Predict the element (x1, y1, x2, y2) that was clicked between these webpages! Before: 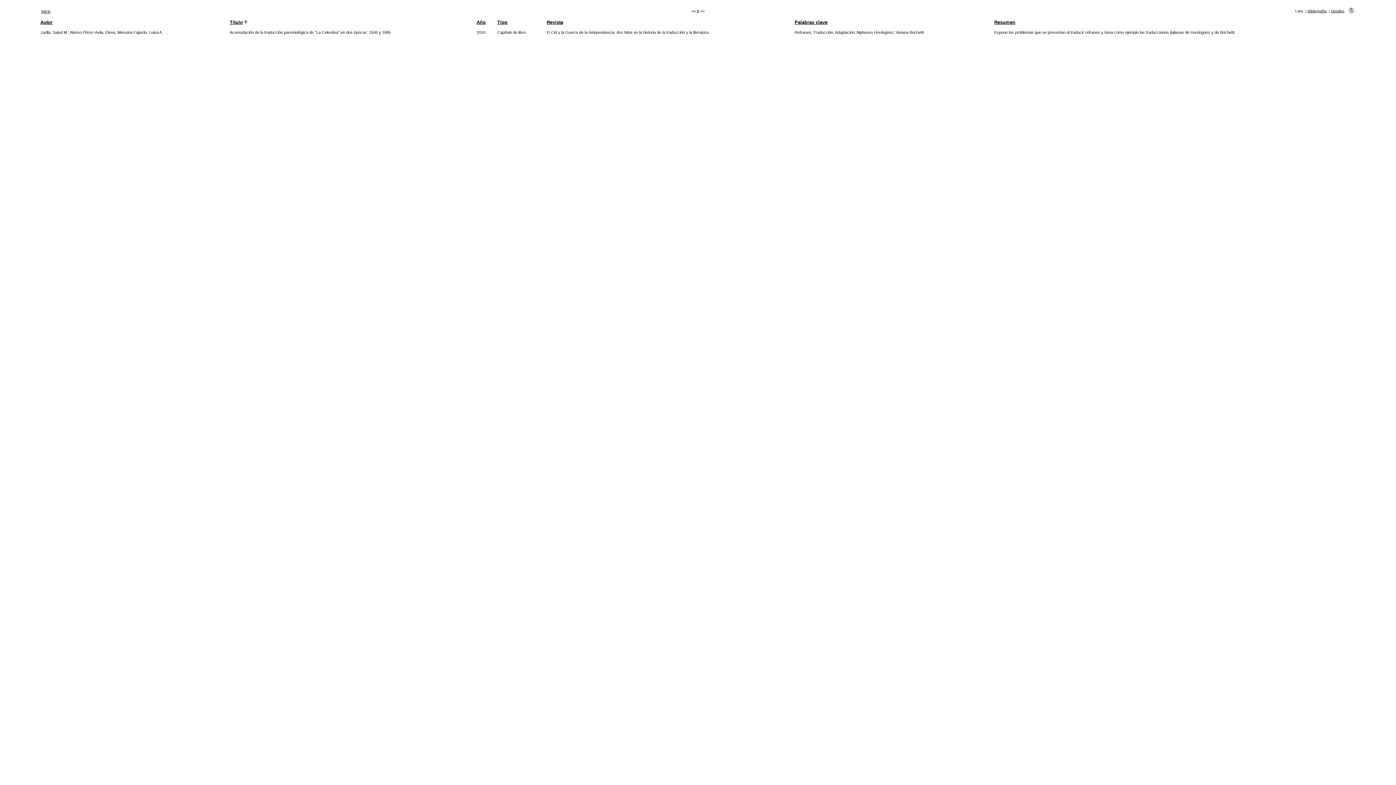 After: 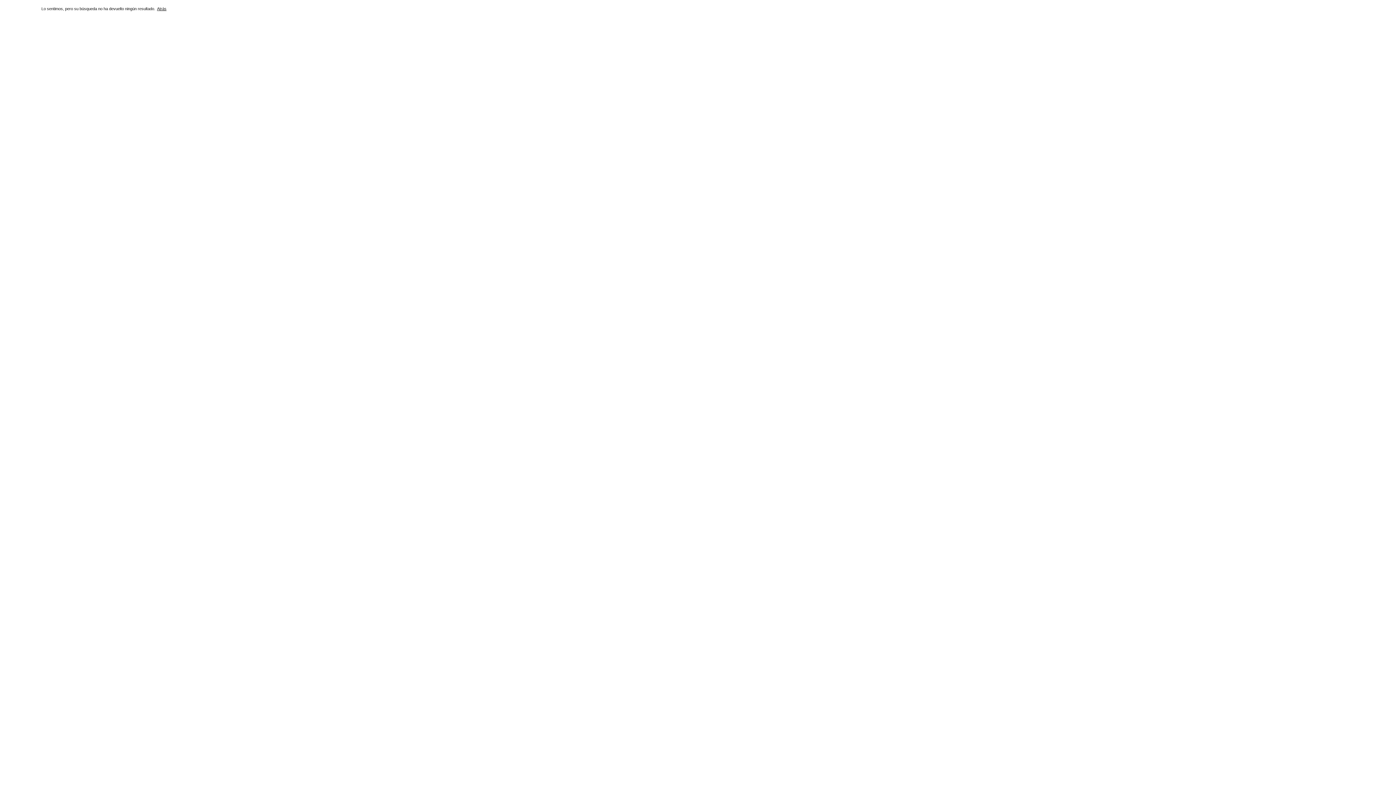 Action: label: El Cid y la Guerra de la Independencia: dos hitos en la historia de la traducción y la literatura bbox: (546, 30, 708, 34)